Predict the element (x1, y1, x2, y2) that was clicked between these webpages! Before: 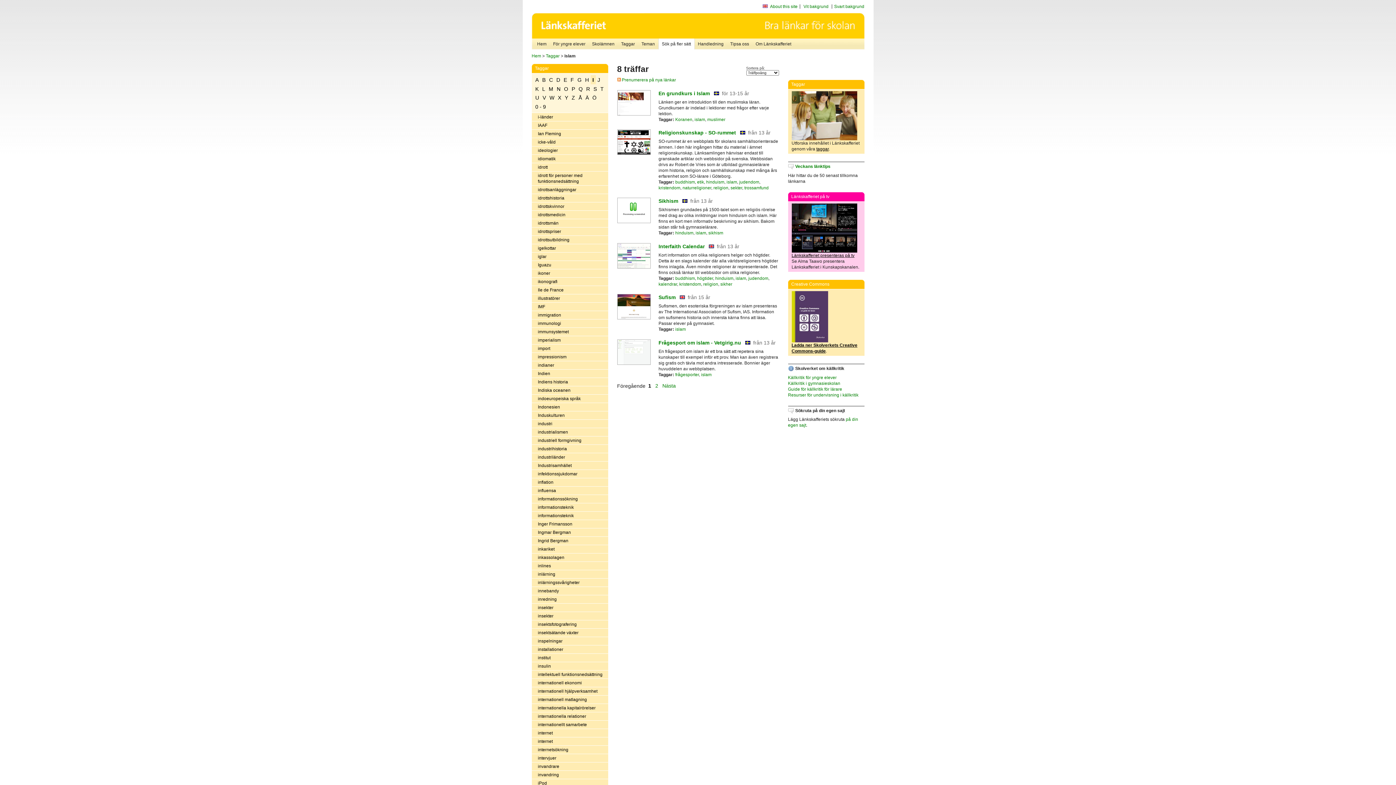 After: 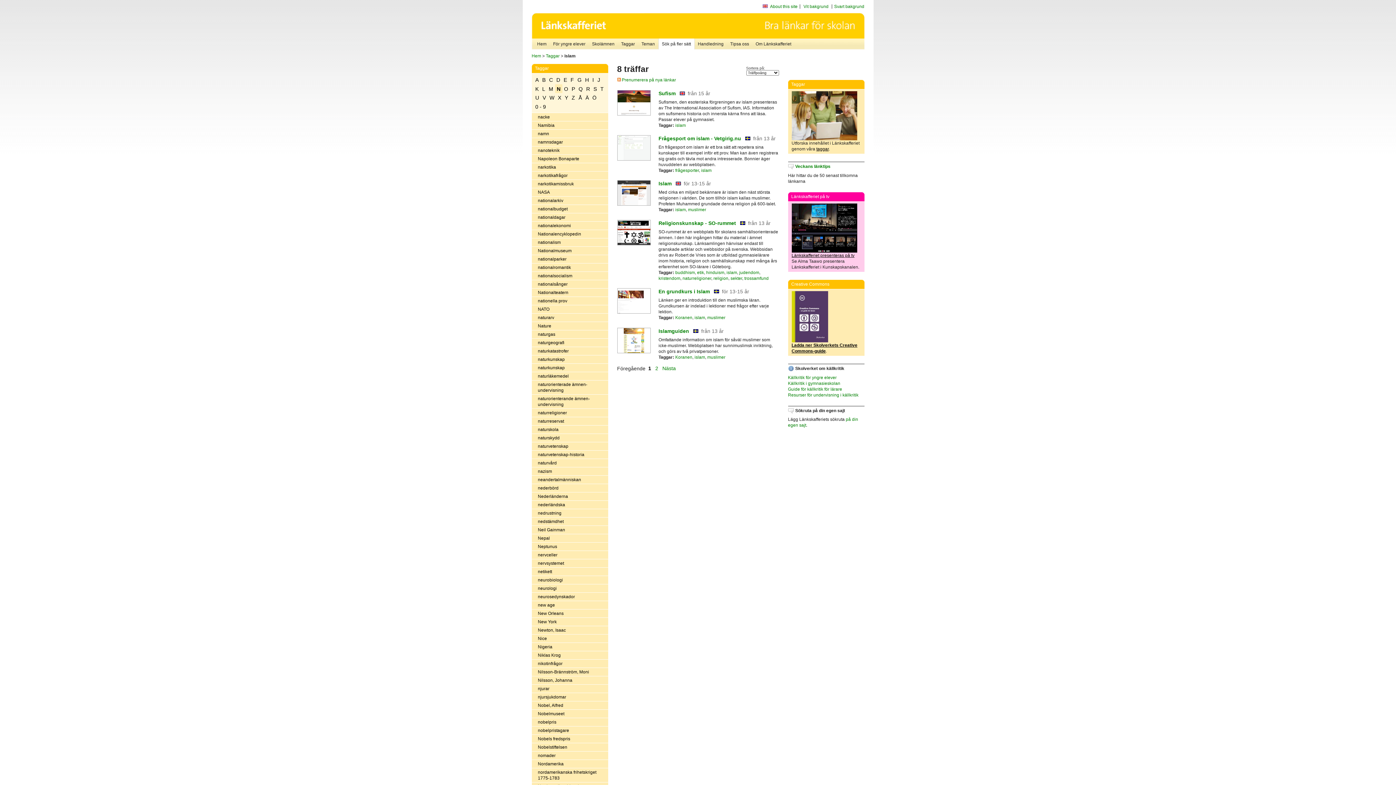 Action: label: N bbox: (555, 84, 562, 93)